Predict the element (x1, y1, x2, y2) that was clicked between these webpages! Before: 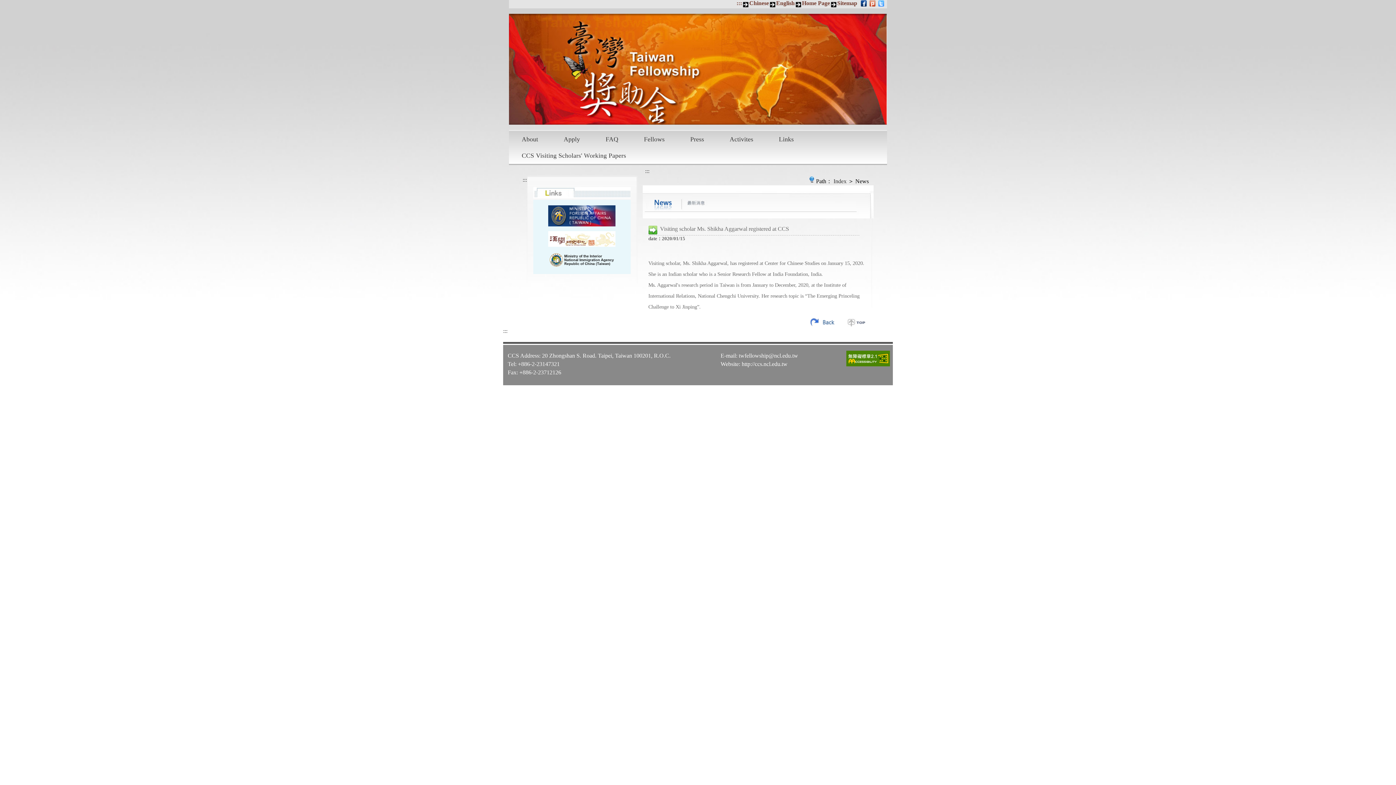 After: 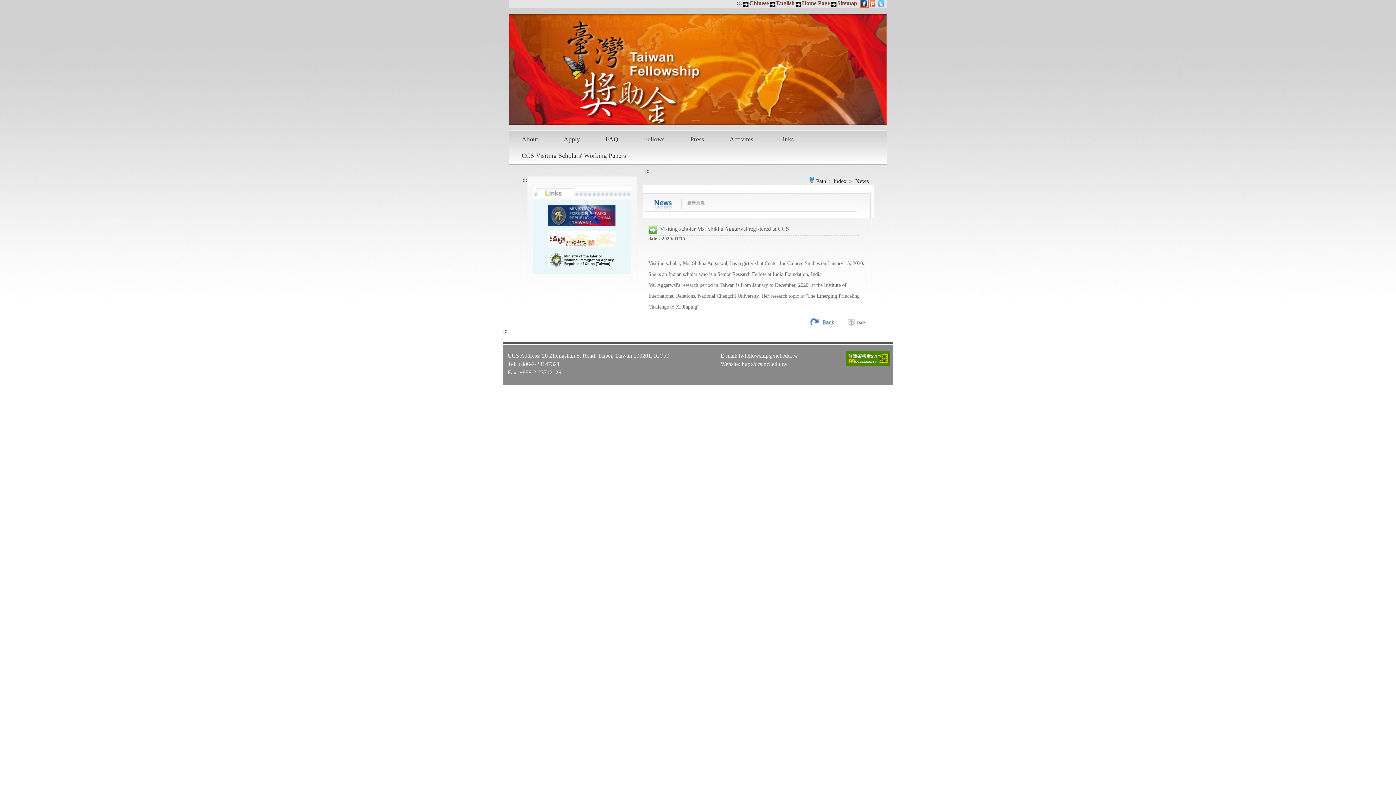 Action: bbox: (861, 0, 868, 6)